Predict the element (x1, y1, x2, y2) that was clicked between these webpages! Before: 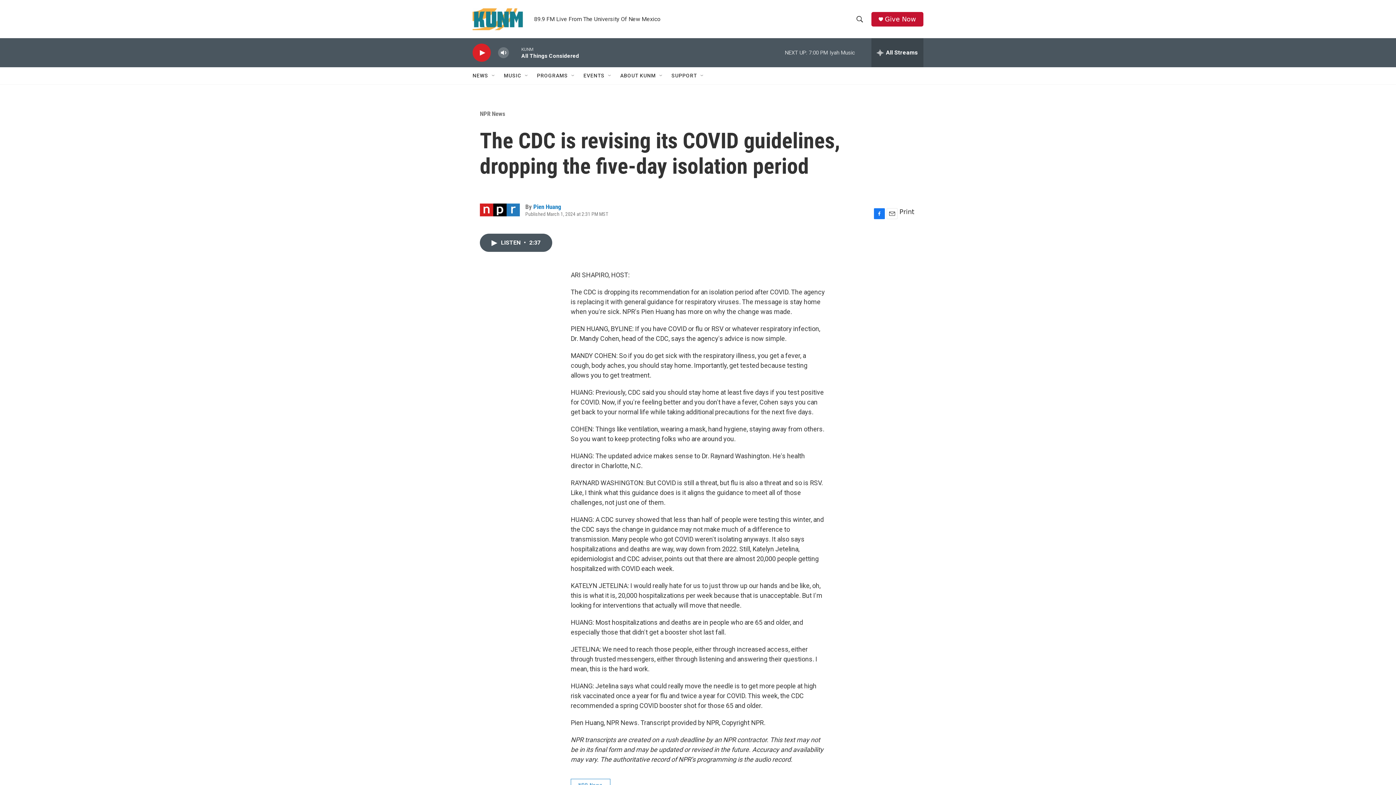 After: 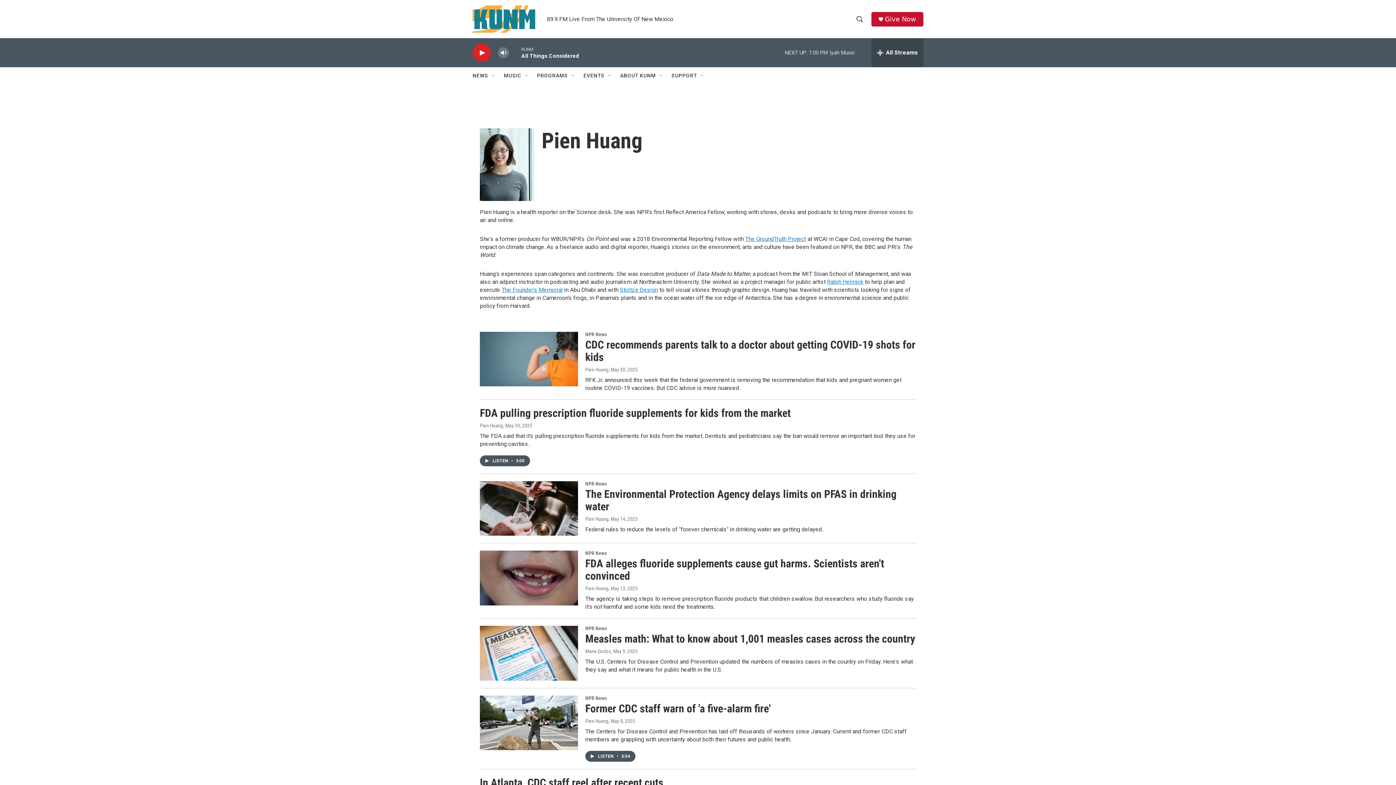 Action: label: Pien Huang bbox: (533, 203, 561, 210)